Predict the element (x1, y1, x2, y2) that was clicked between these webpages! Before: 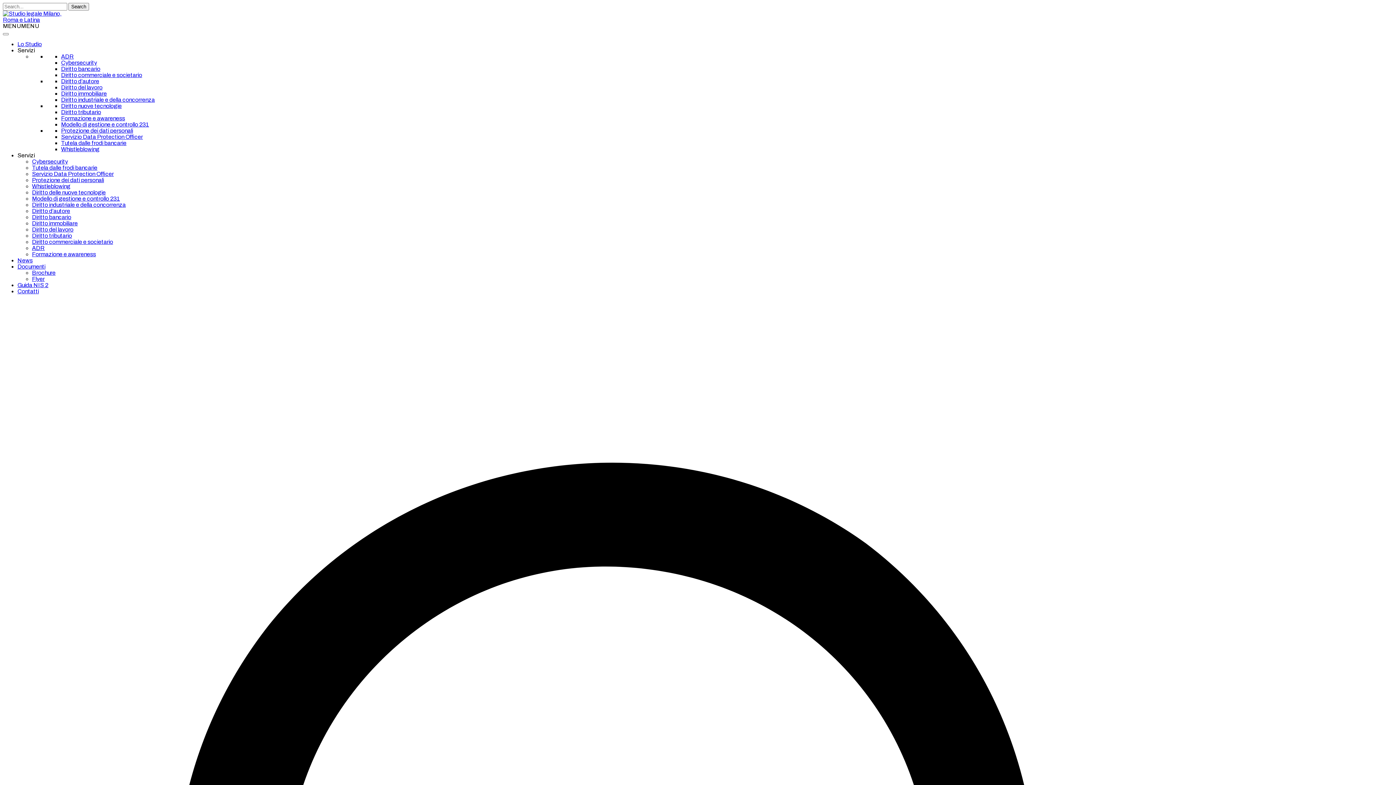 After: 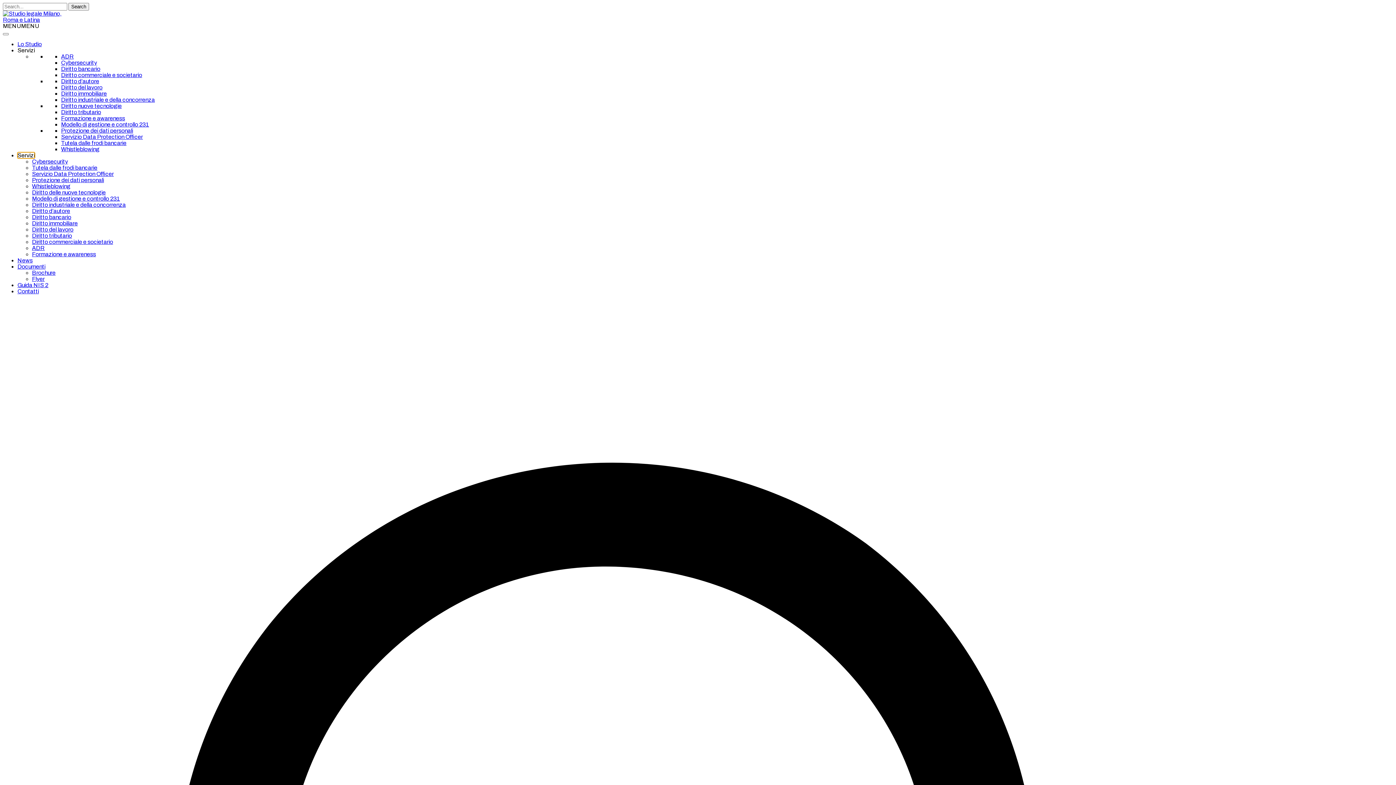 Action: bbox: (17, 152, 34, 158) label: Servizi